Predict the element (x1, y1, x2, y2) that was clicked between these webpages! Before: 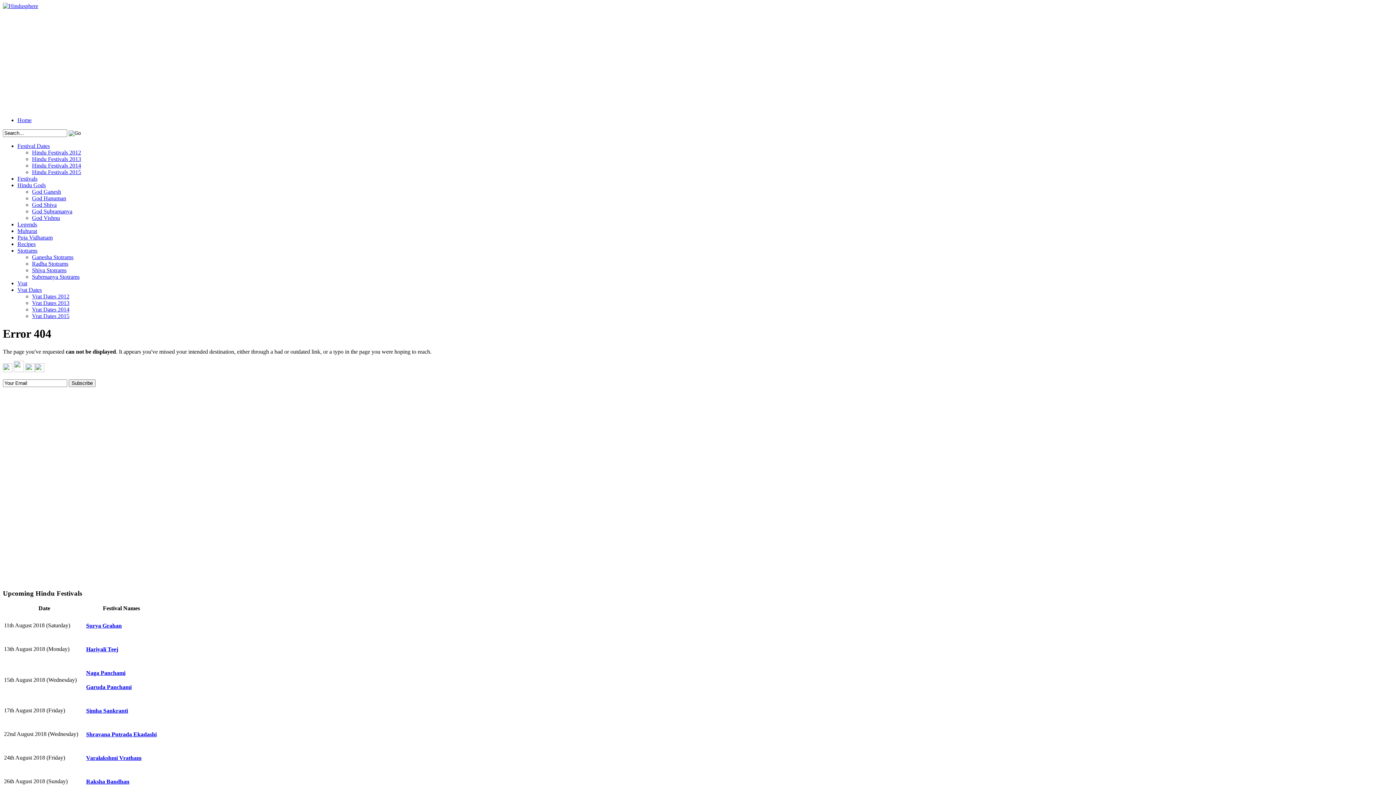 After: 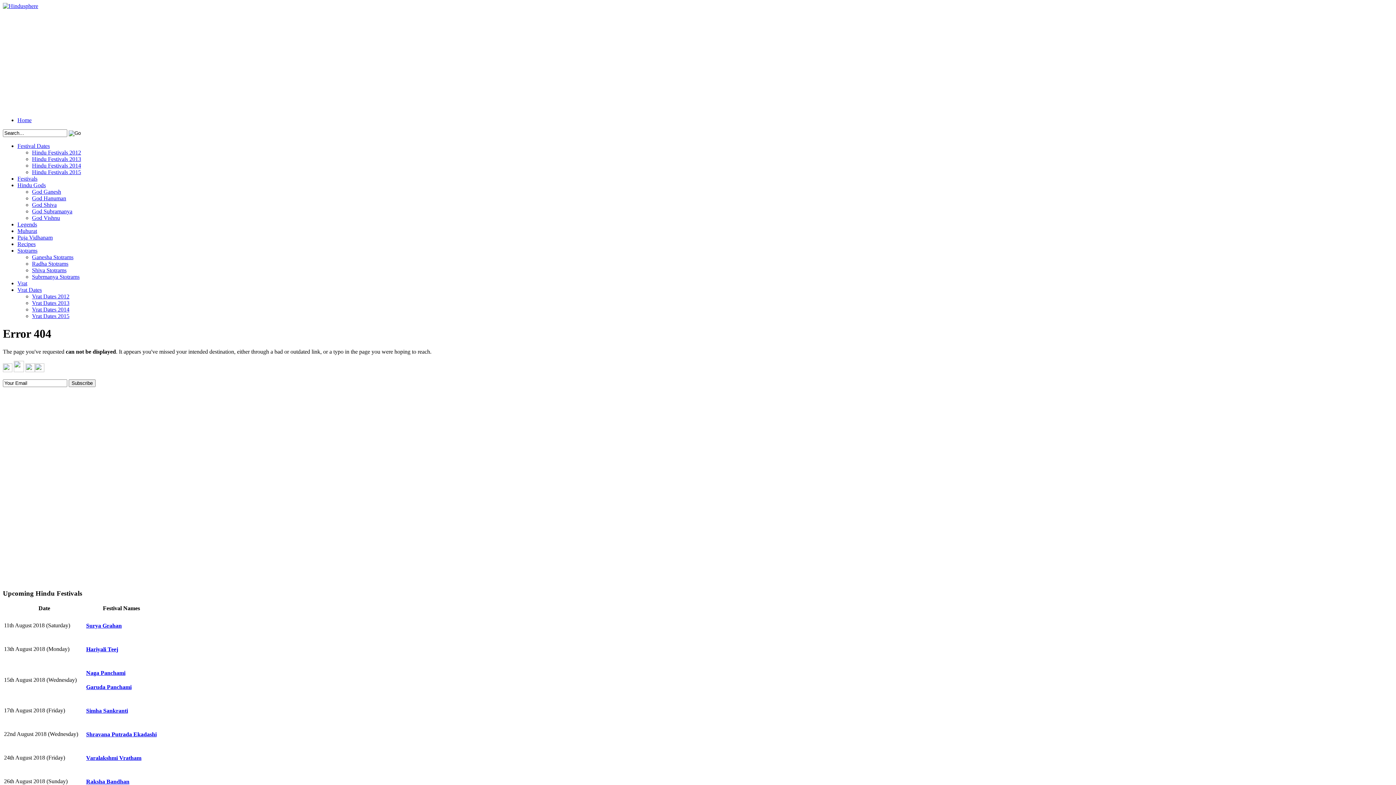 Action: label: Surya Grahan bbox: (86, 622, 156, 629)